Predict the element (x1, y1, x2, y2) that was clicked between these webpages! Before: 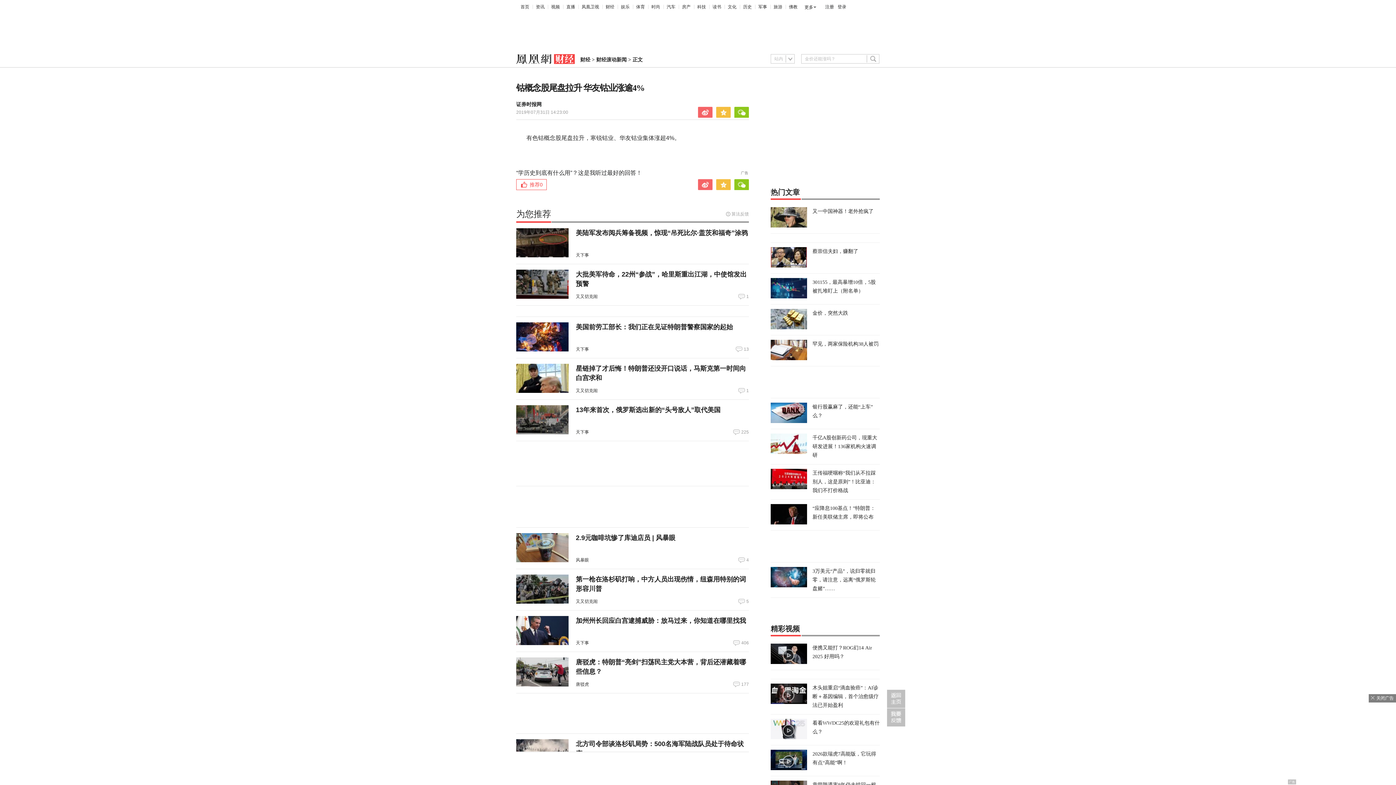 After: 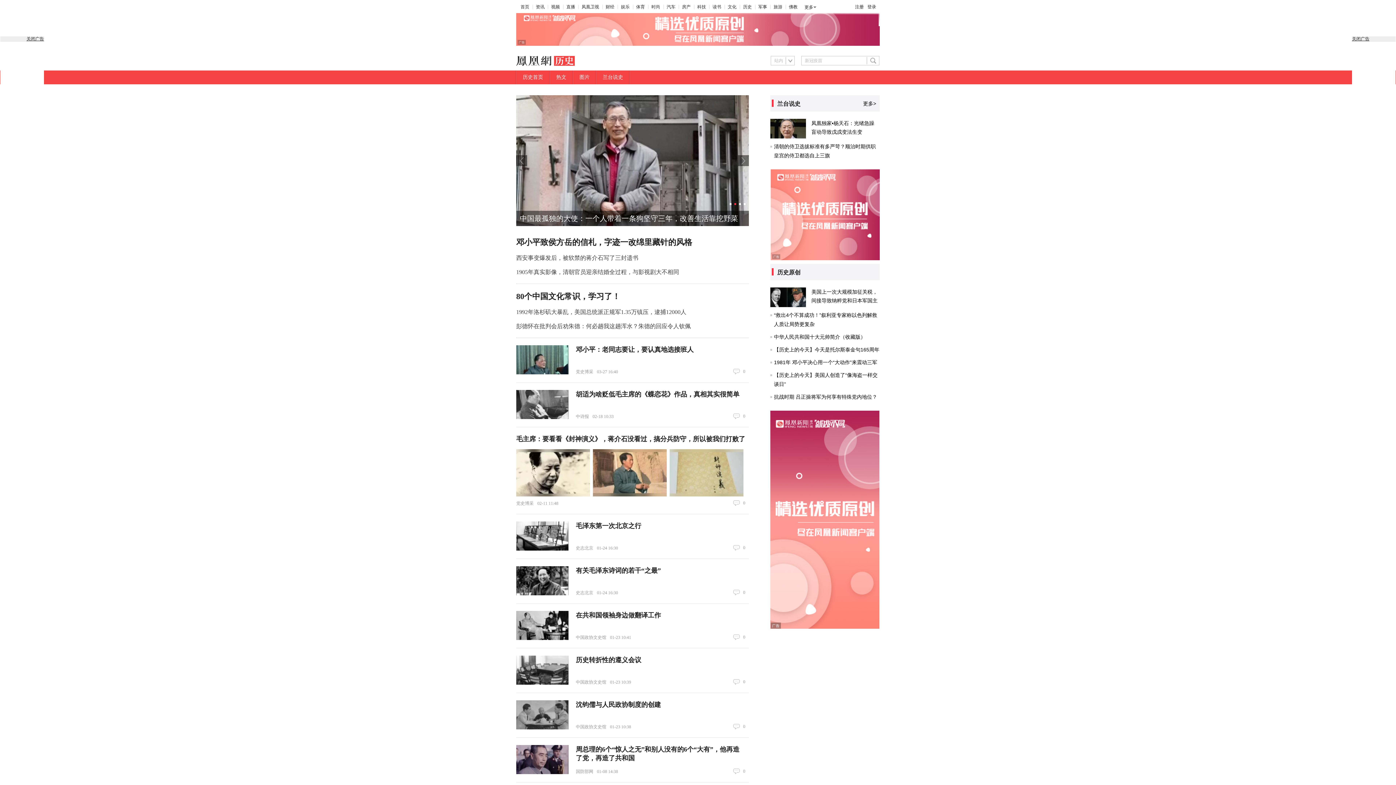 Action: label: 历史 bbox: (743, 4, 752, 9)